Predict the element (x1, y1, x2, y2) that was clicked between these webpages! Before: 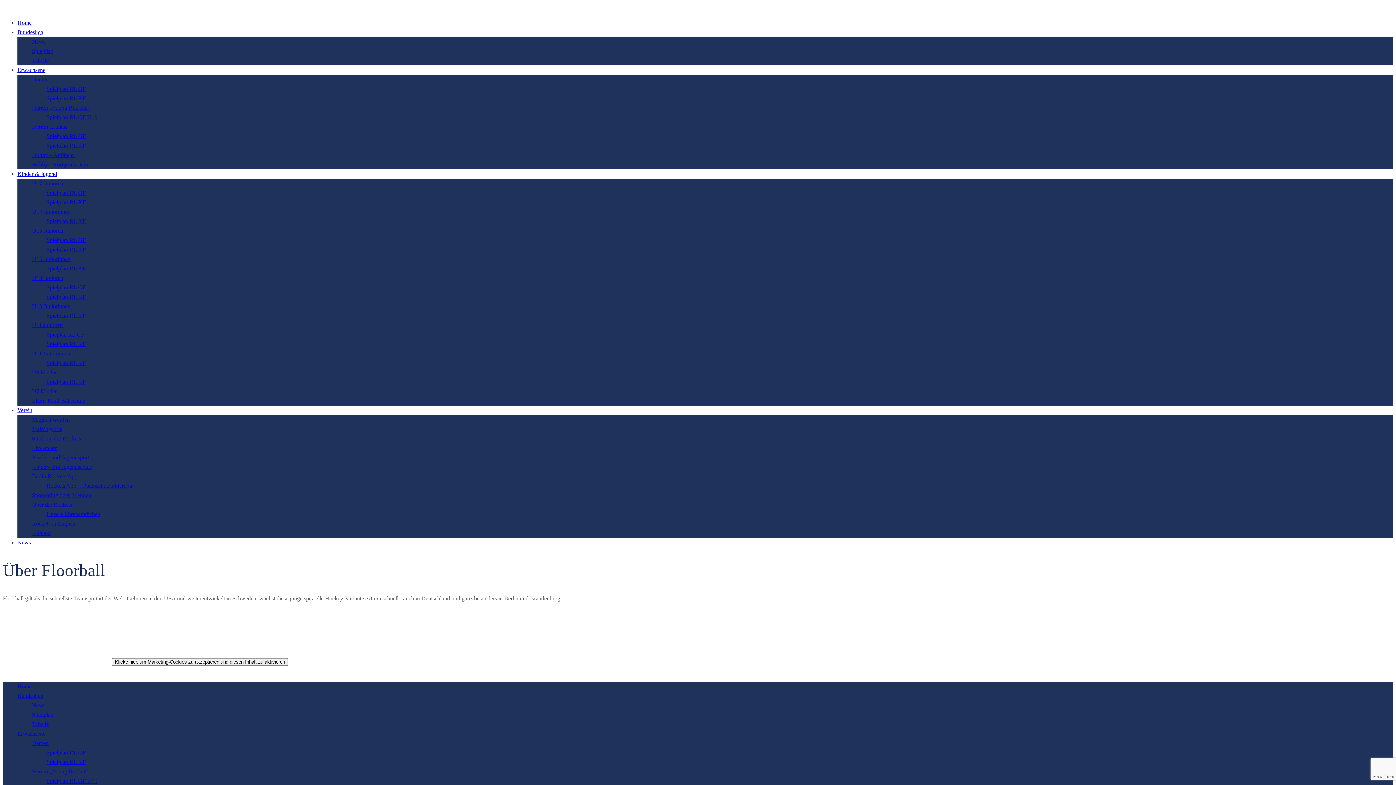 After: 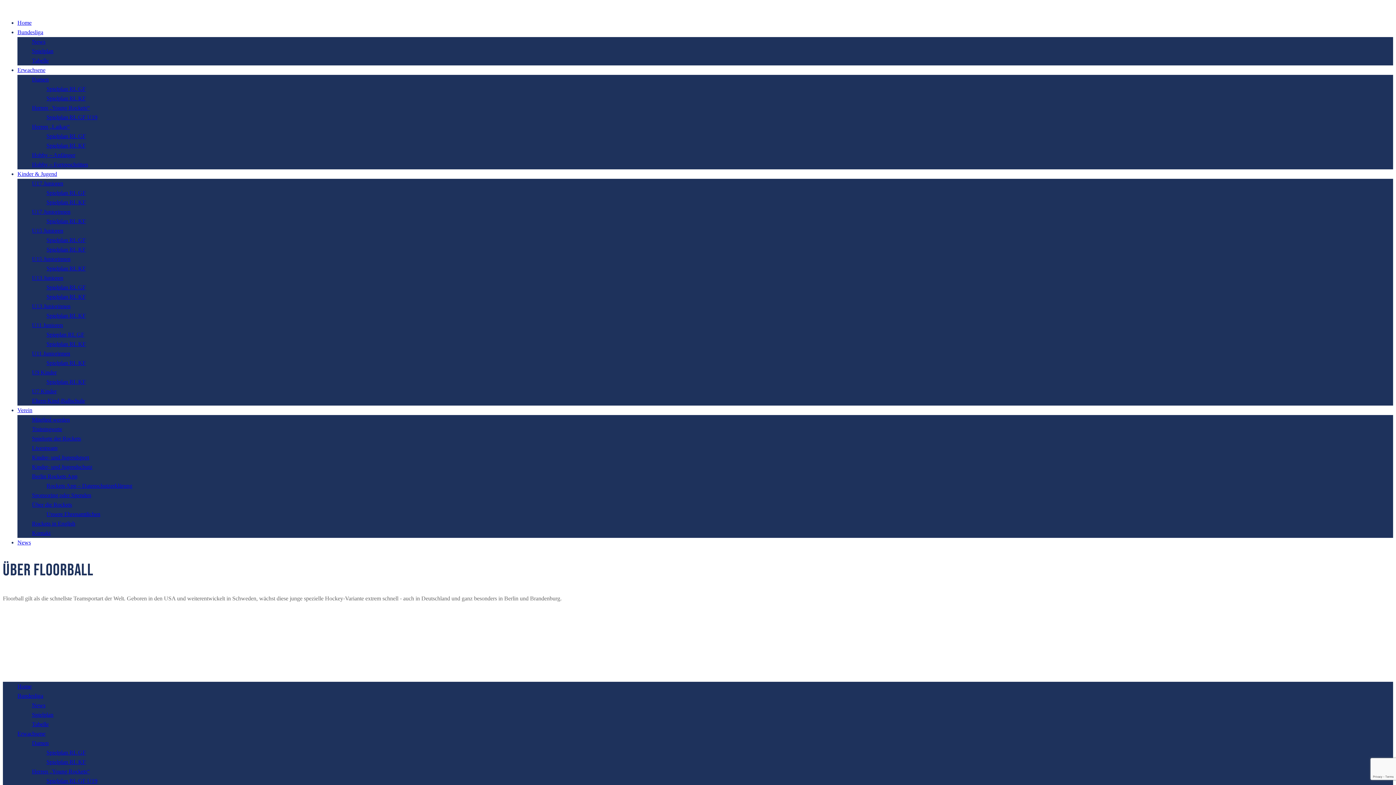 Action: label: Kinder- und Jugendsport bbox: (32, 454, 89, 460)